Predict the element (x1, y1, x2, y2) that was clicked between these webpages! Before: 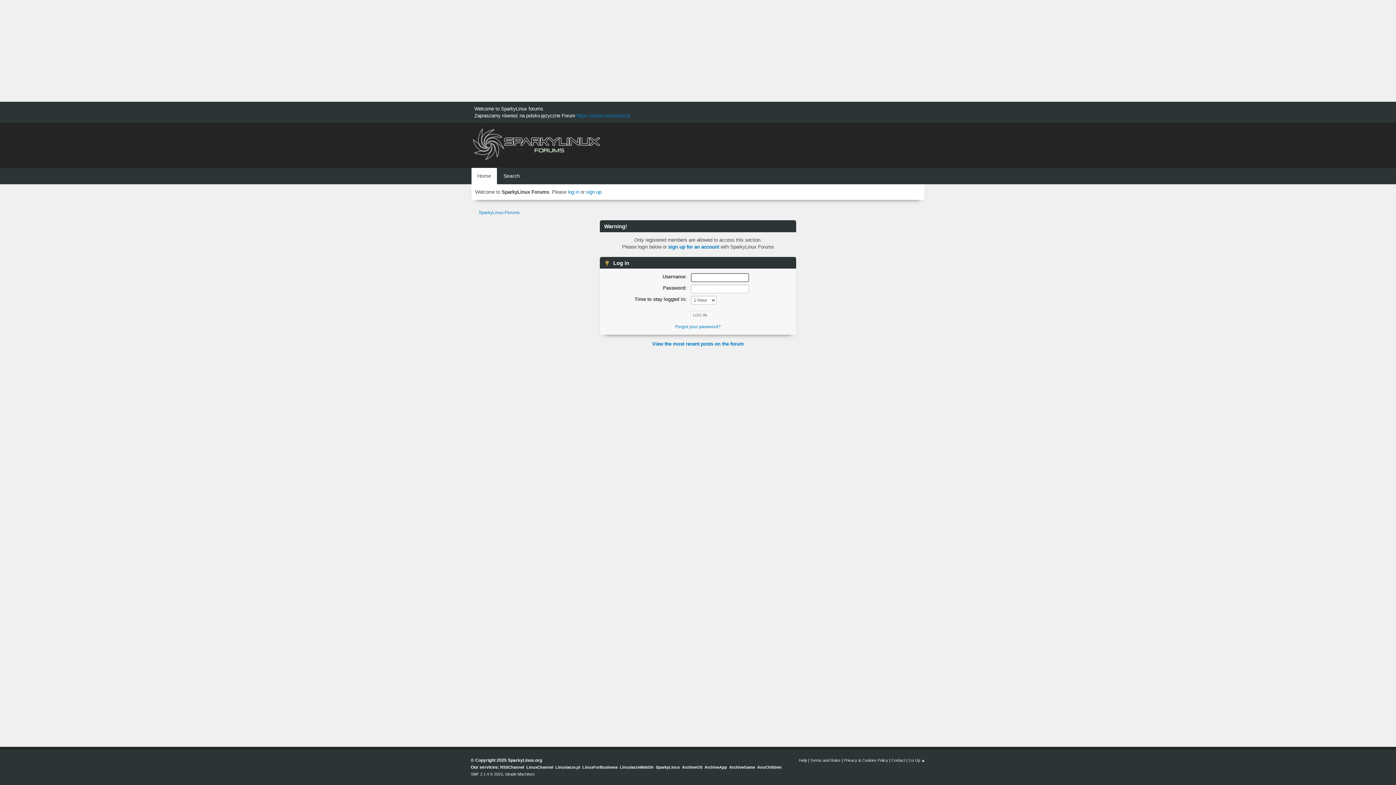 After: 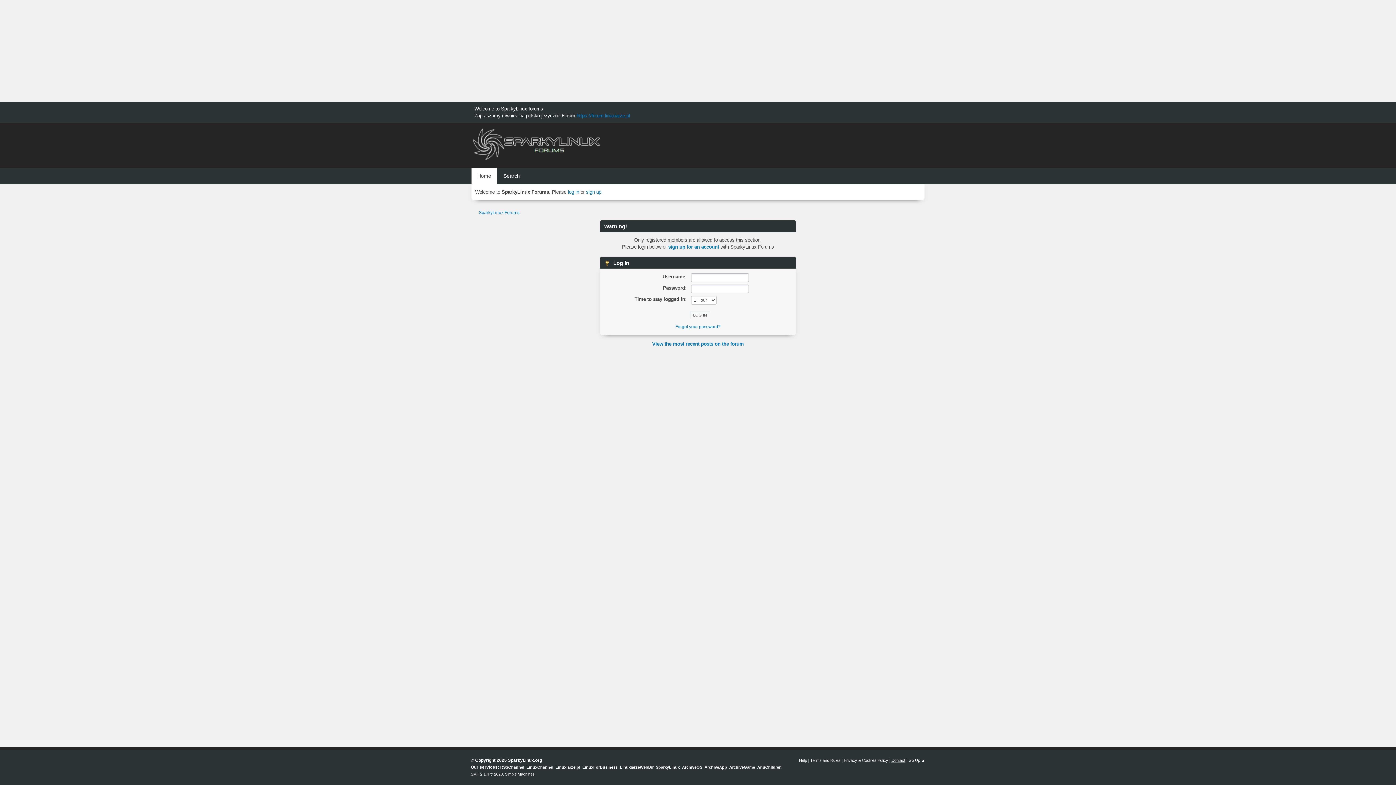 Action: bbox: (891, 758, 905, 762) label: Contact